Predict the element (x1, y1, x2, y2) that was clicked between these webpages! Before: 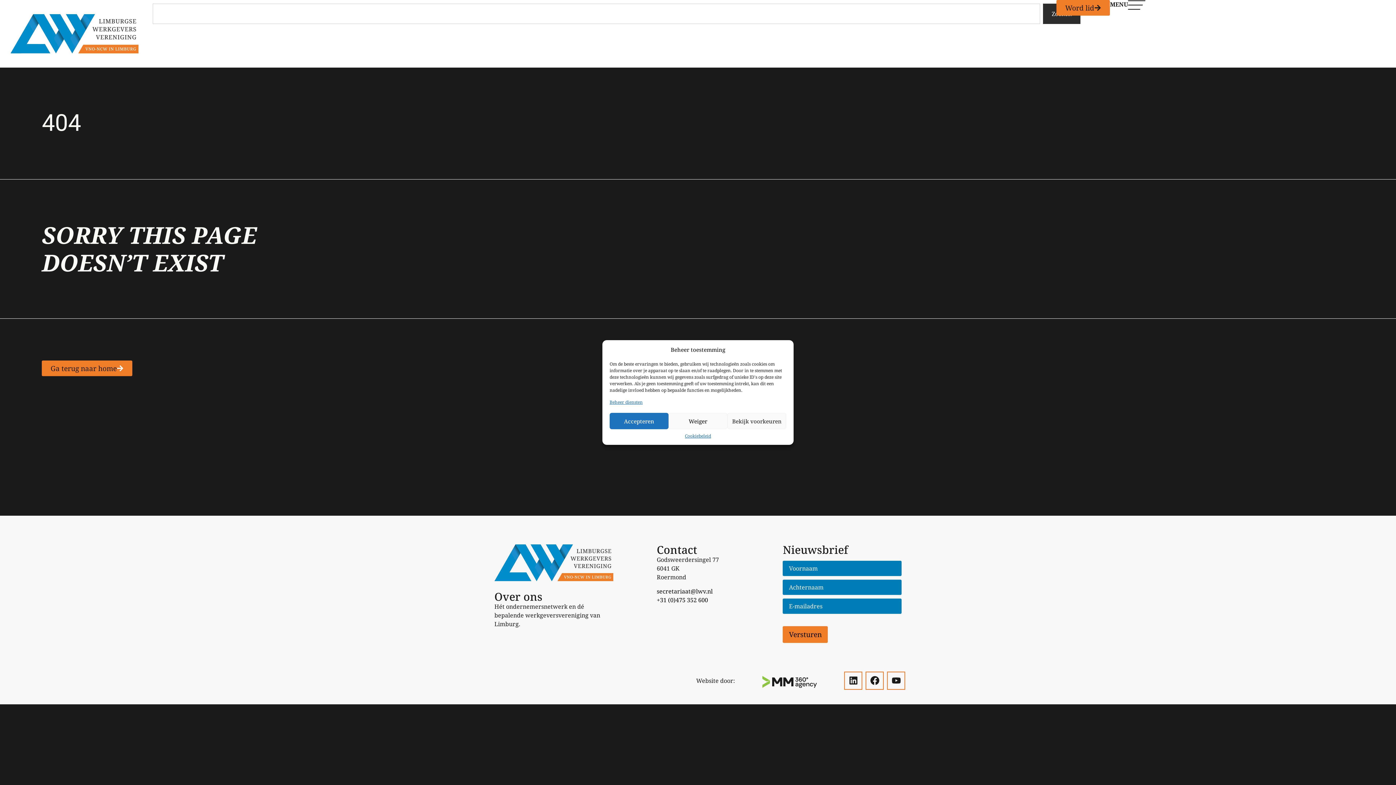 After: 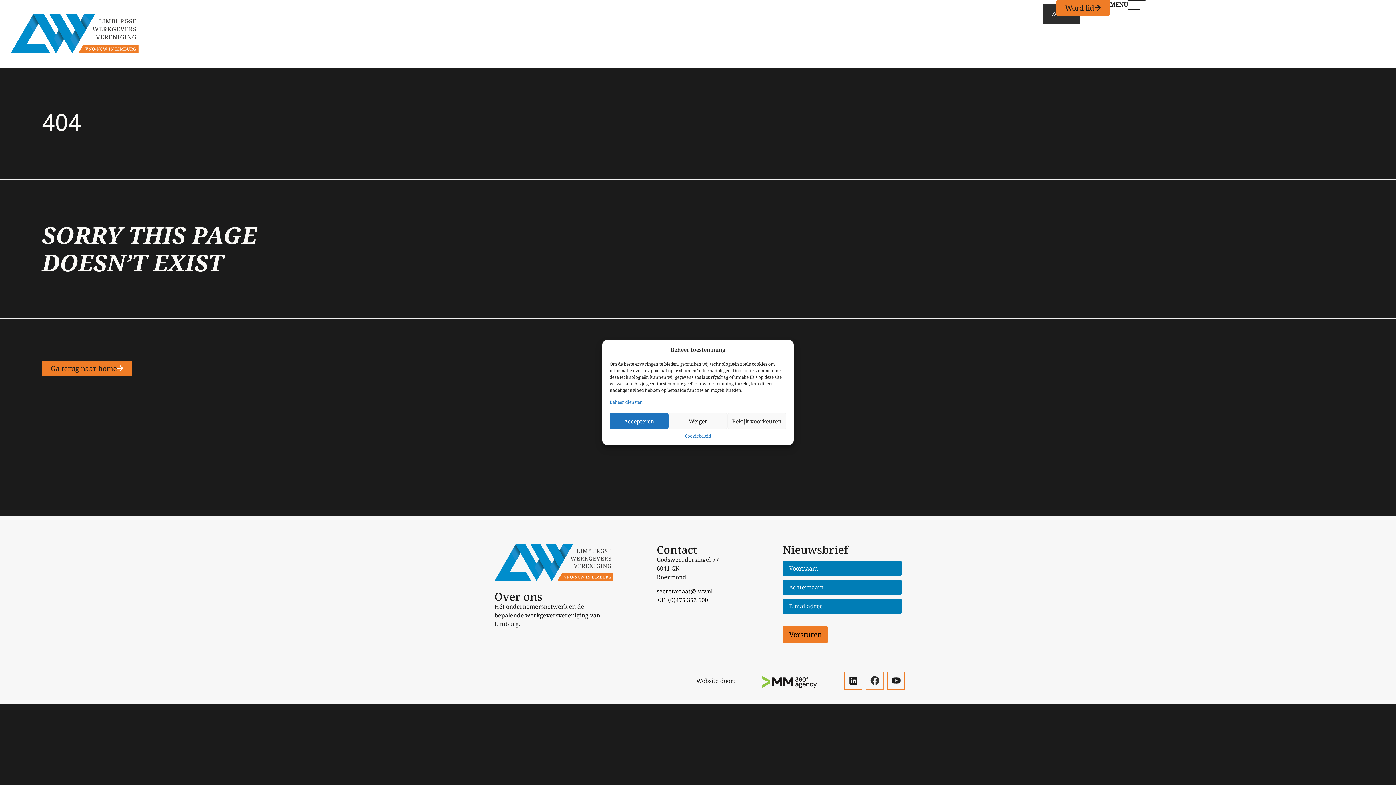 Action: bbox: (865, 671, 884, 690) label: Facebook